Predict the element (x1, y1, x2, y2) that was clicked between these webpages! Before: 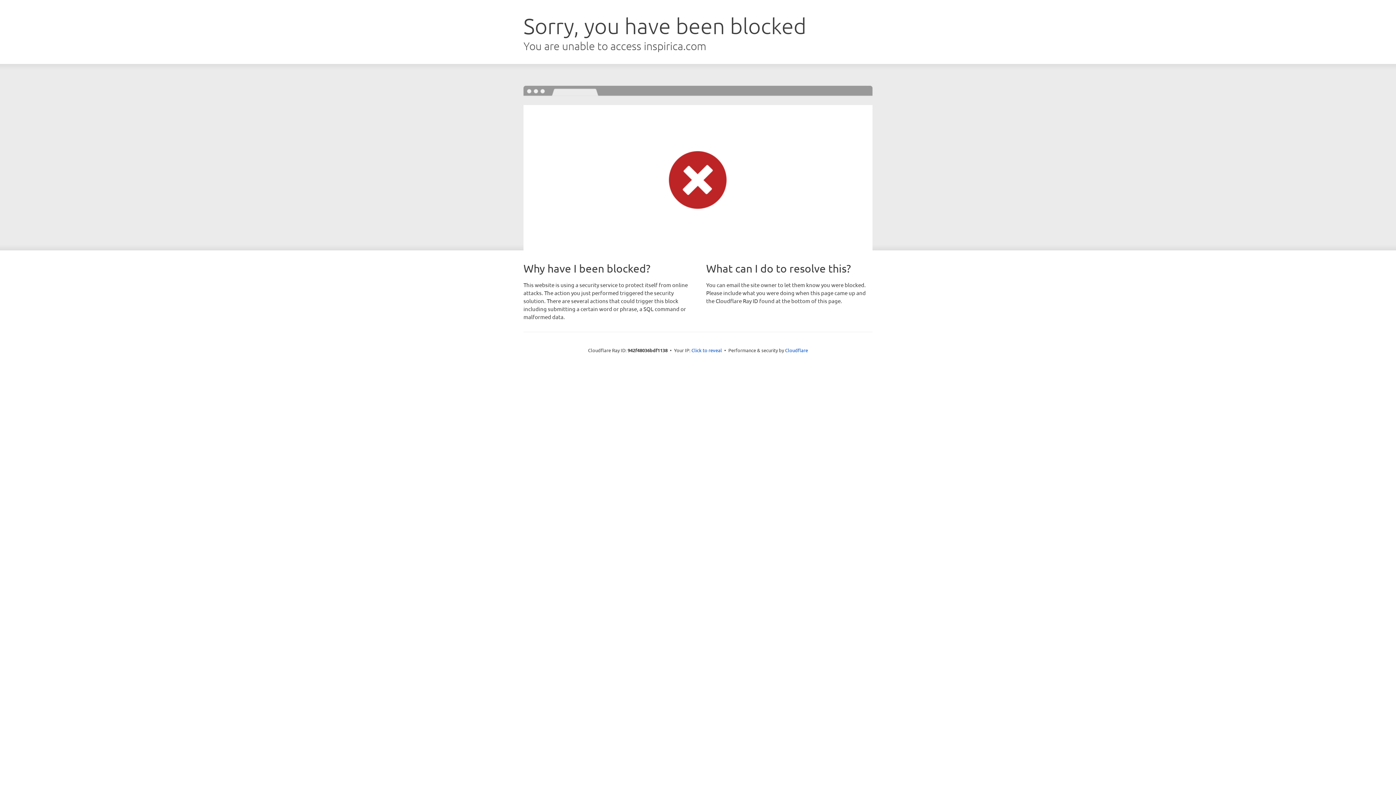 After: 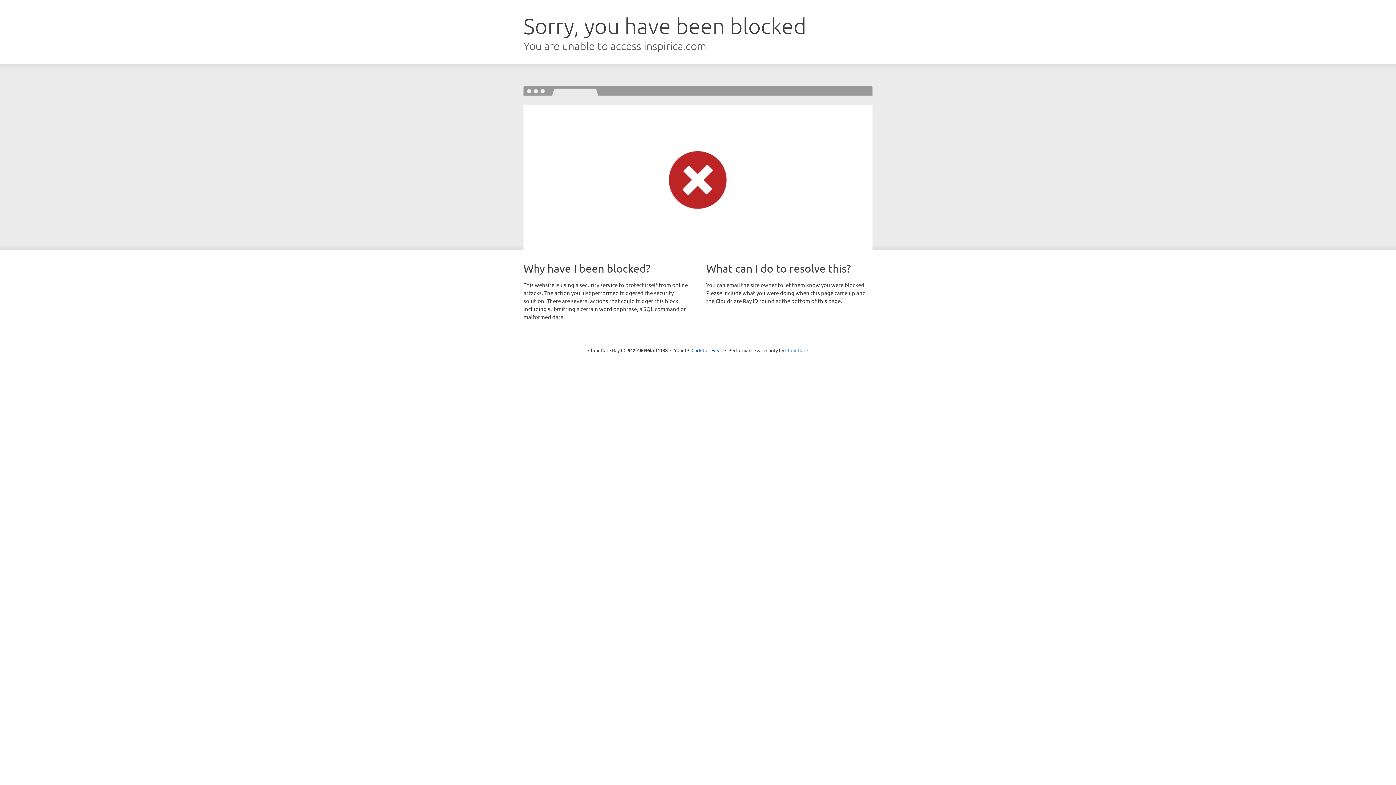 Action: label: Cloudflare bbox: (785, 347, 808, 353)